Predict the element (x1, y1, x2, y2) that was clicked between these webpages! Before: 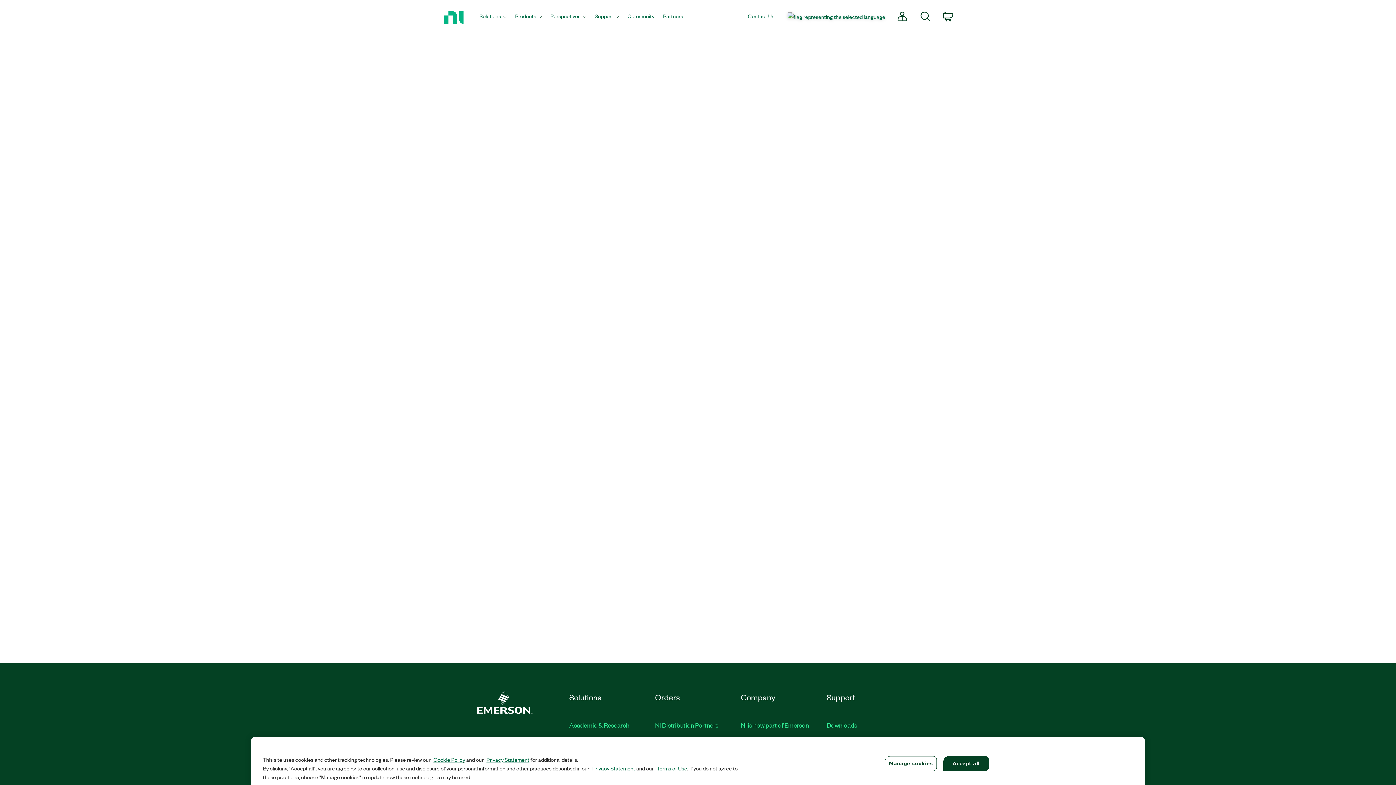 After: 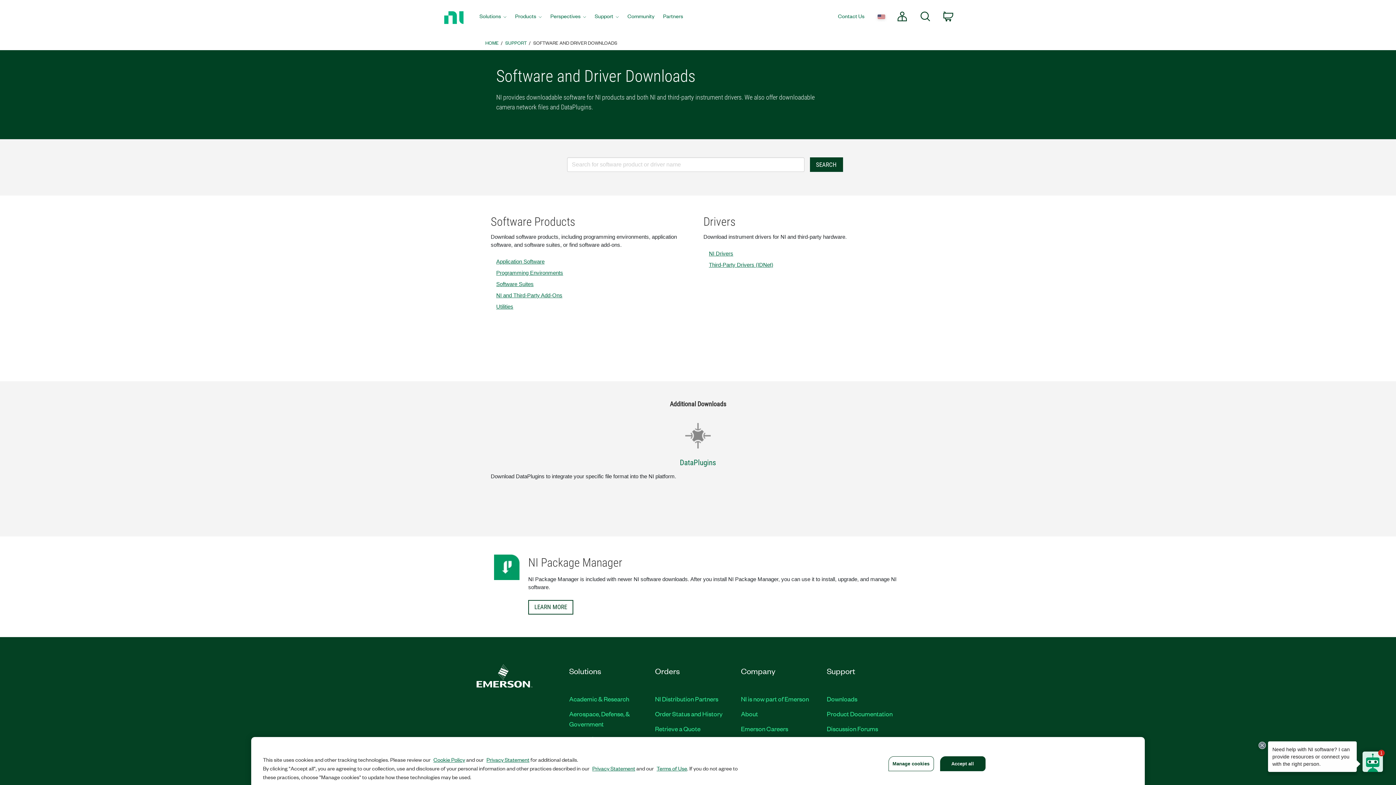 Action: label: Downloads bbox: (826, 720, 857, 729)